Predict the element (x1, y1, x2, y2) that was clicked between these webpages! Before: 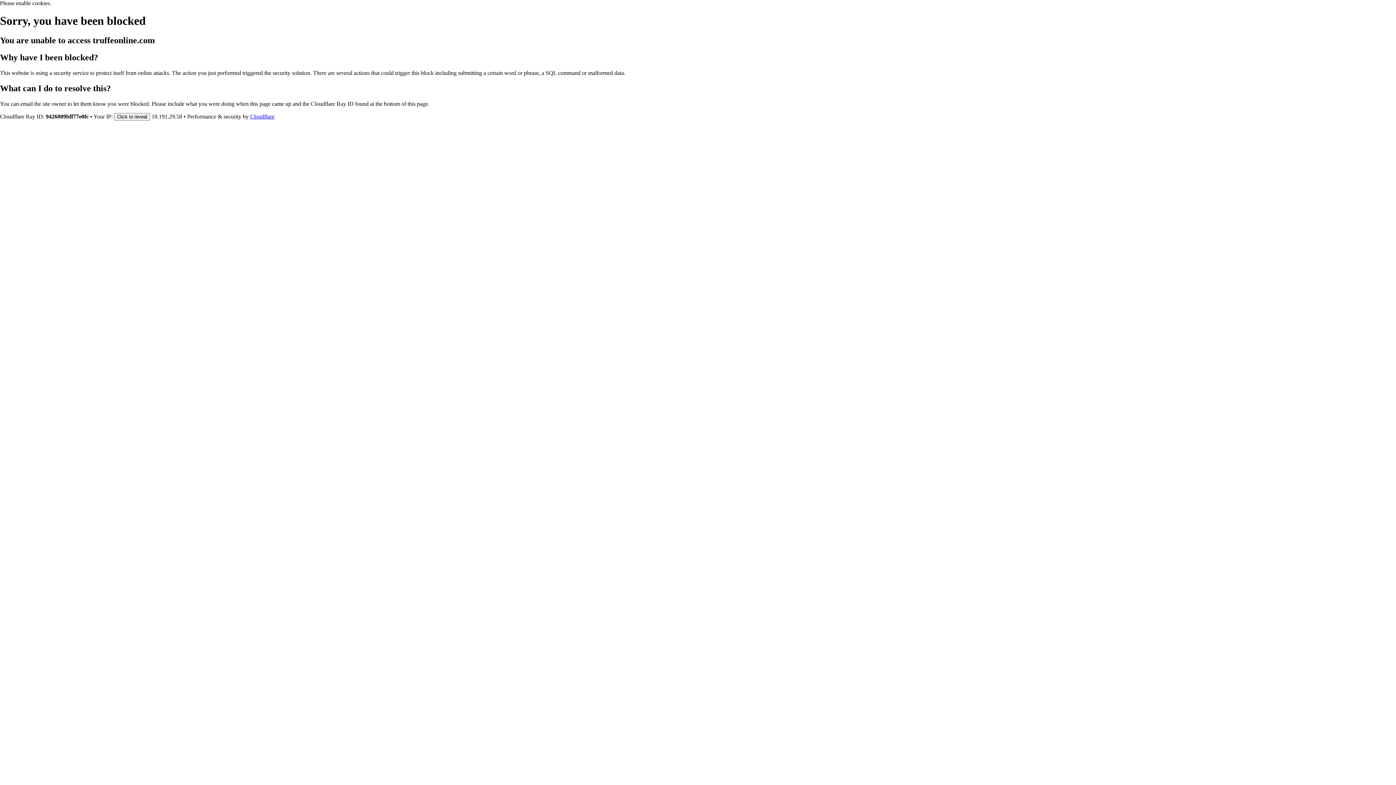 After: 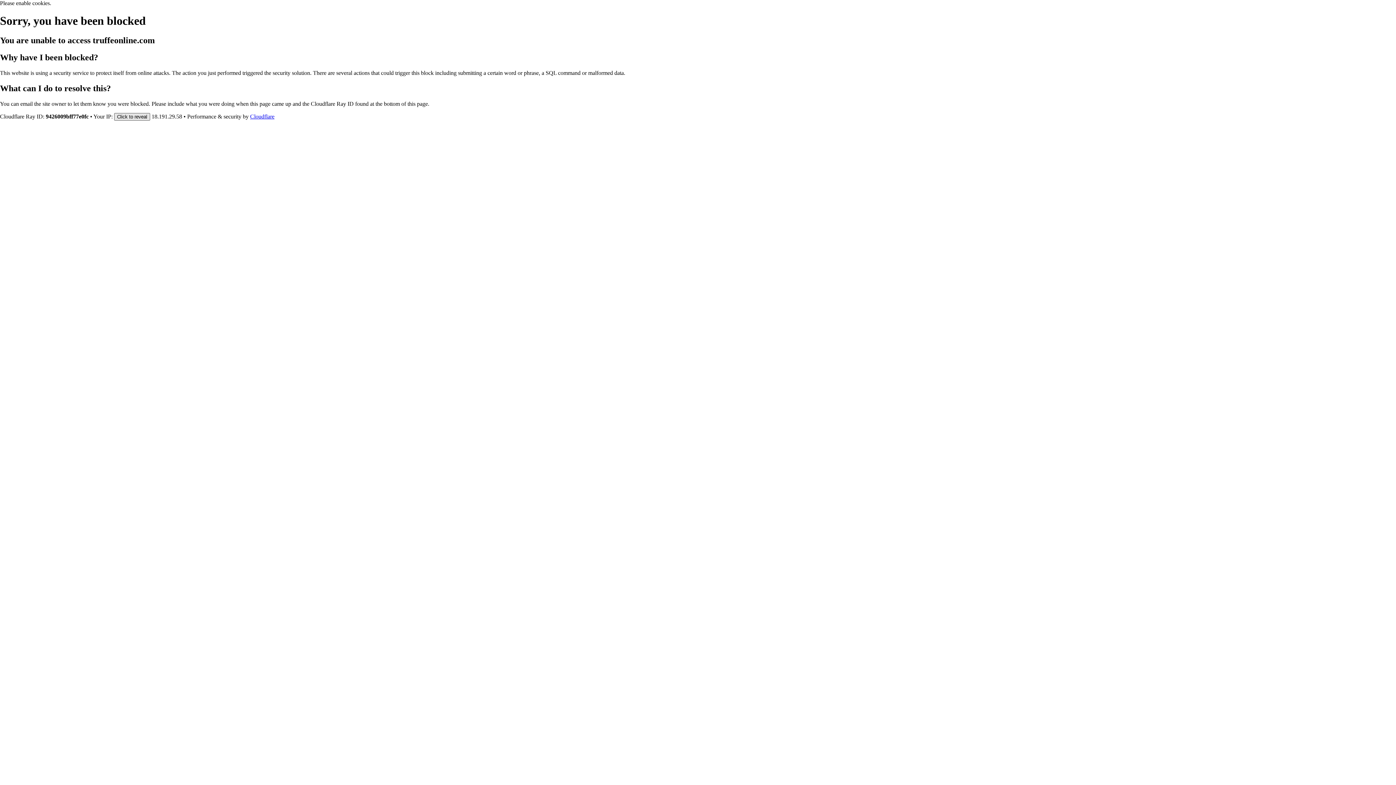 Action: label: Click to reveal bbox: (114, 112, 150, 120)